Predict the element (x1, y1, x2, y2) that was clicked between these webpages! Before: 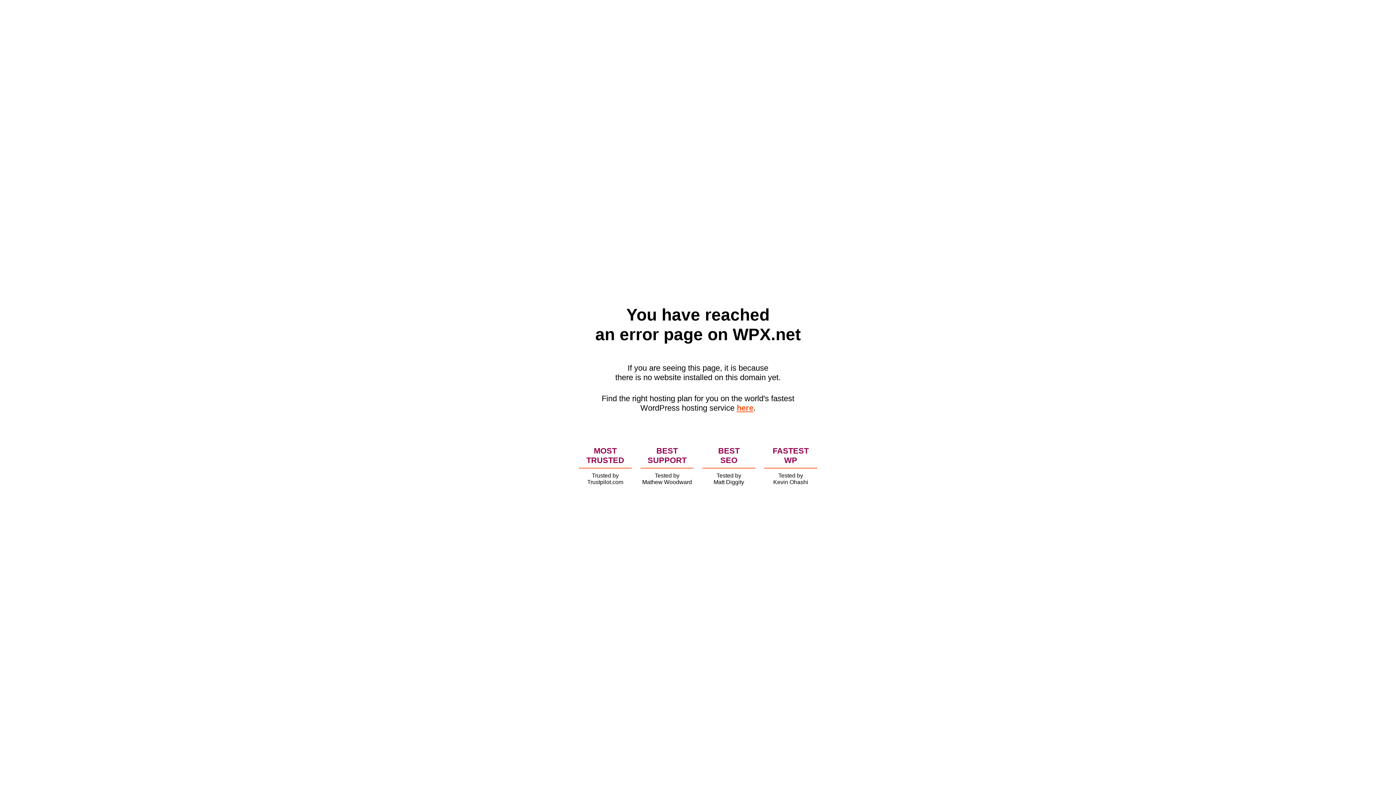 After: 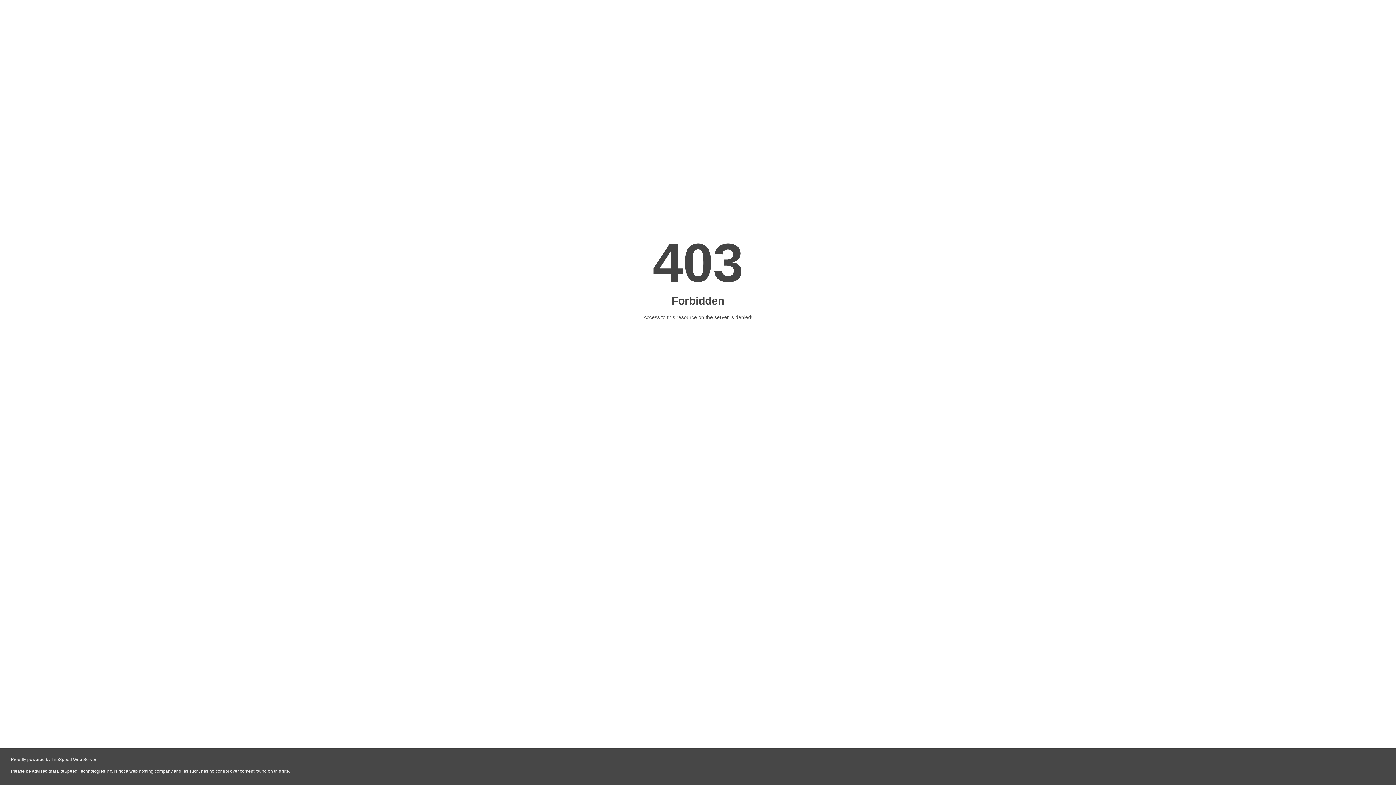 Action: label: here bbox: (736, 403, 753, 412)